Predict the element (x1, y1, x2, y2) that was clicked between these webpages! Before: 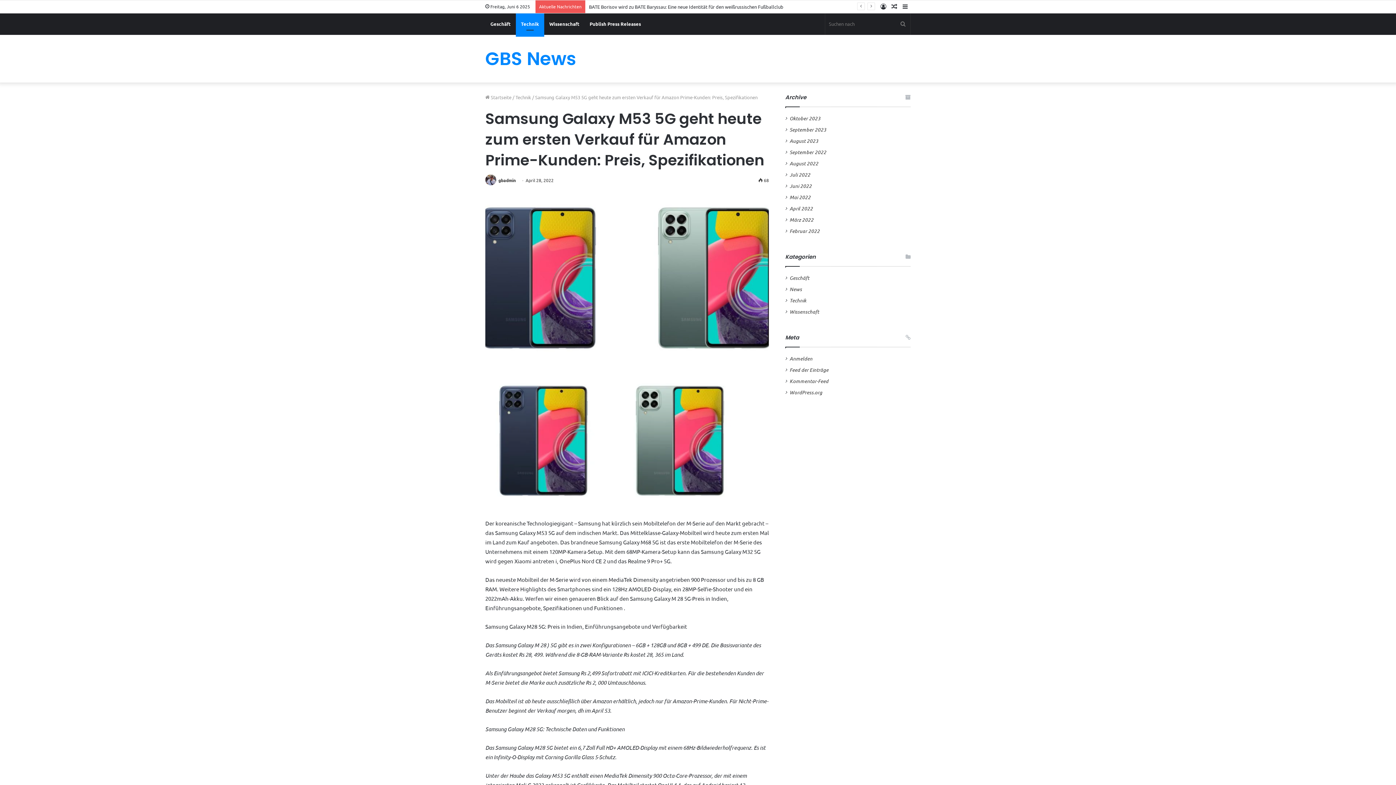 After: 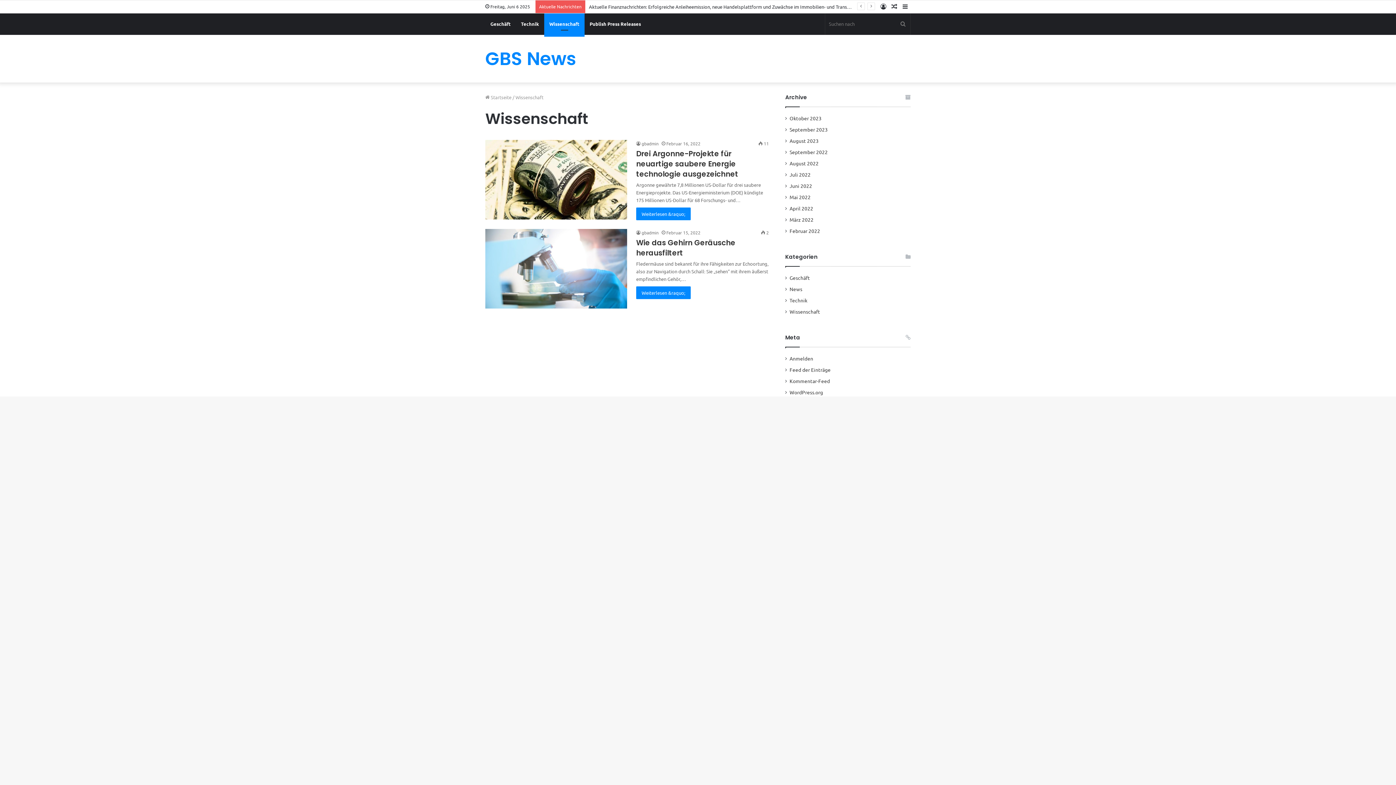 Action: bbox: (789, 308, 819, 315) label: Wissenschaft